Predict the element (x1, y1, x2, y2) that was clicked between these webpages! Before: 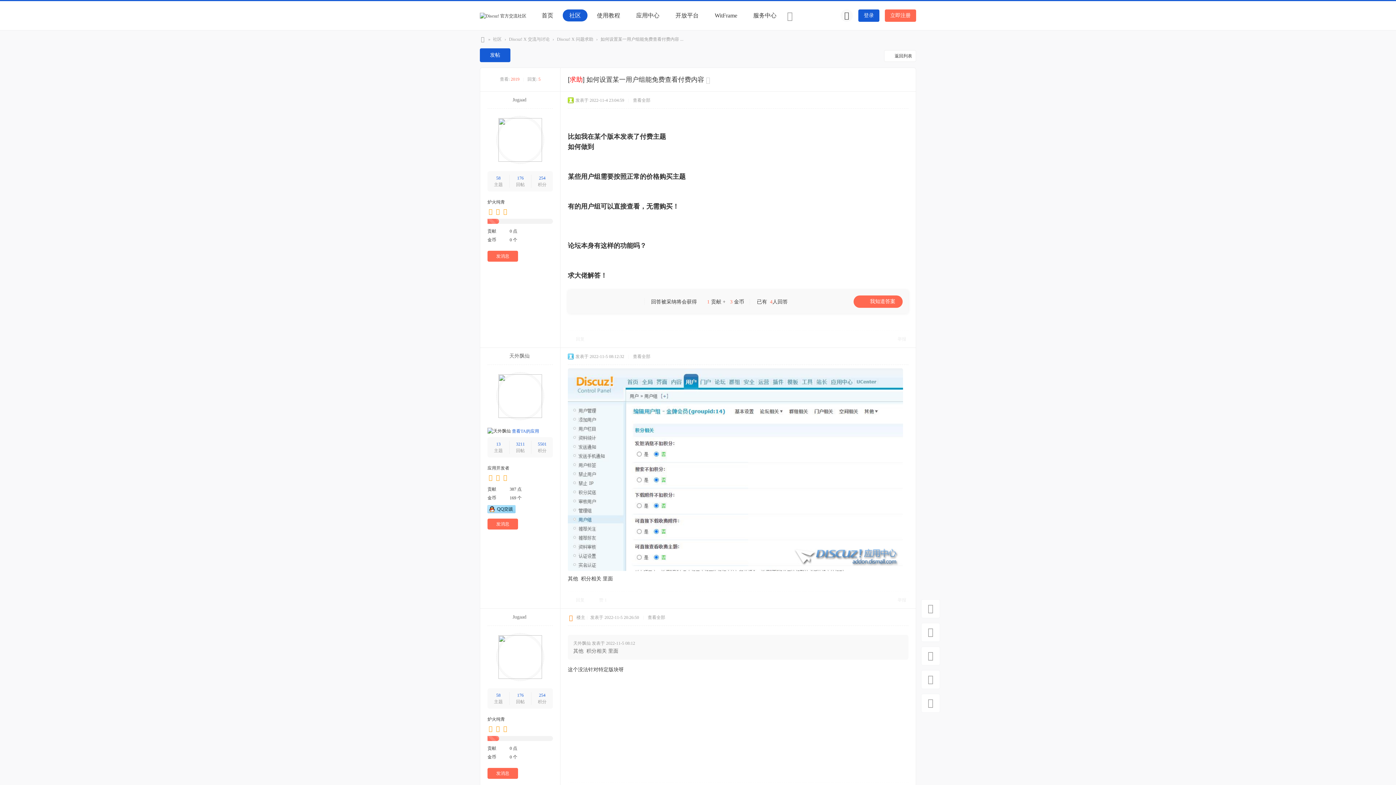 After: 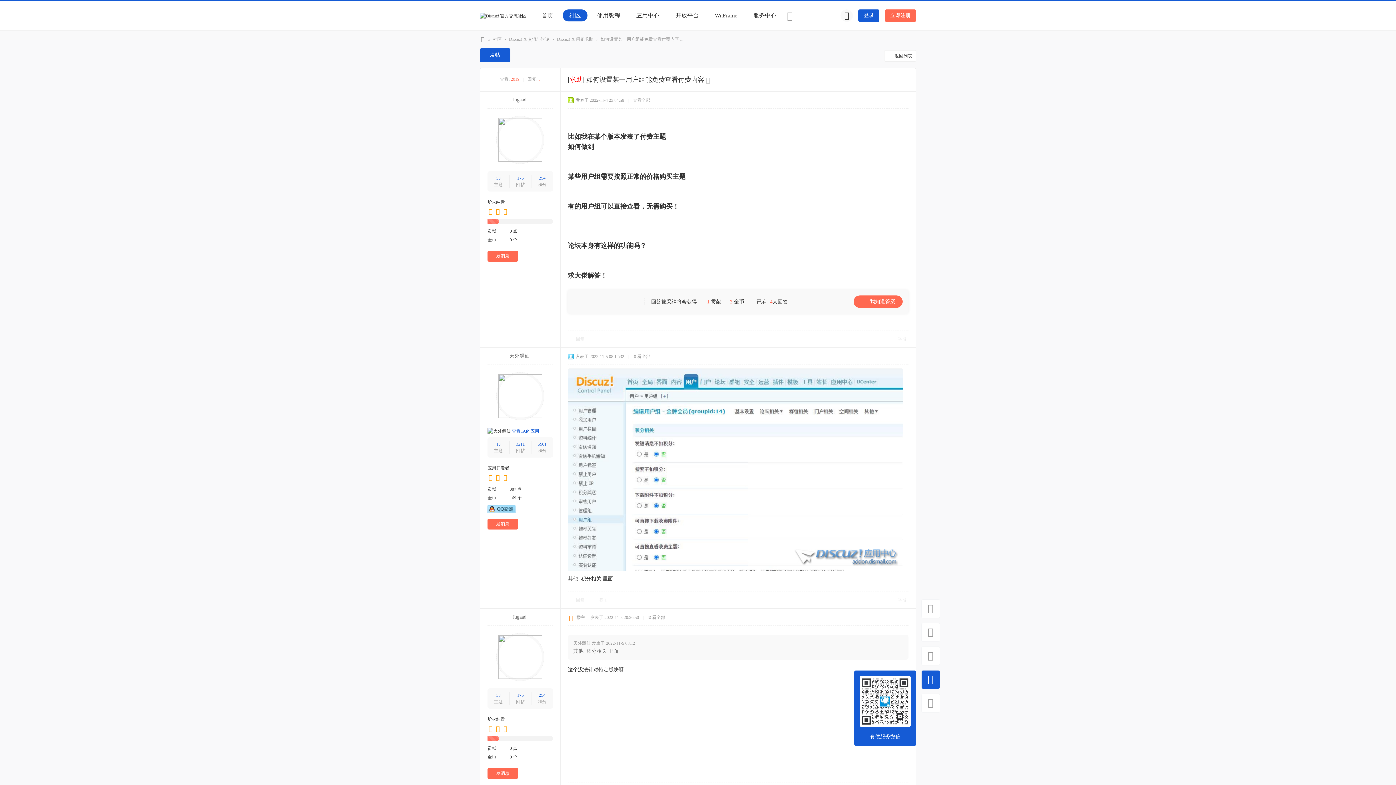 Action: bbox: (921, 670, 940, 689) label: 有偿服务微信